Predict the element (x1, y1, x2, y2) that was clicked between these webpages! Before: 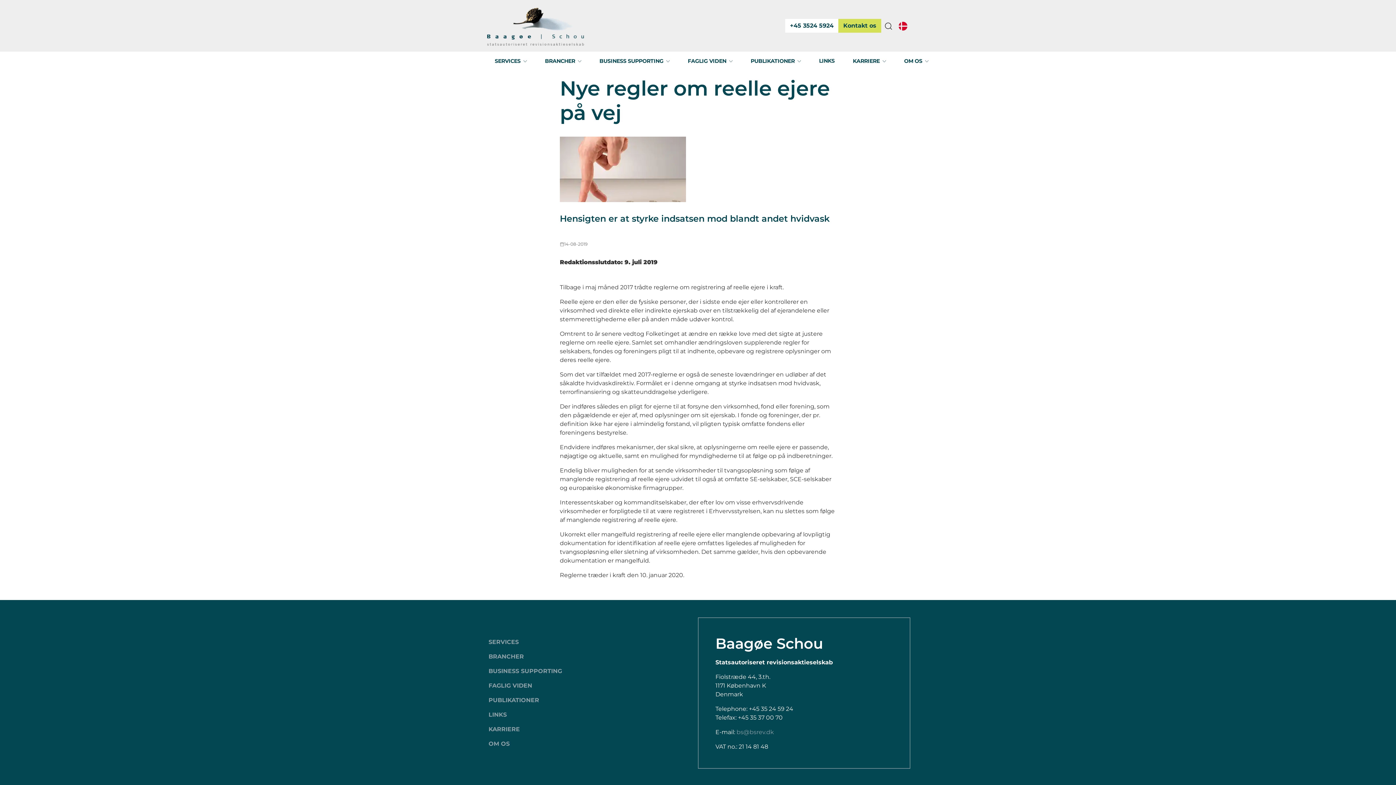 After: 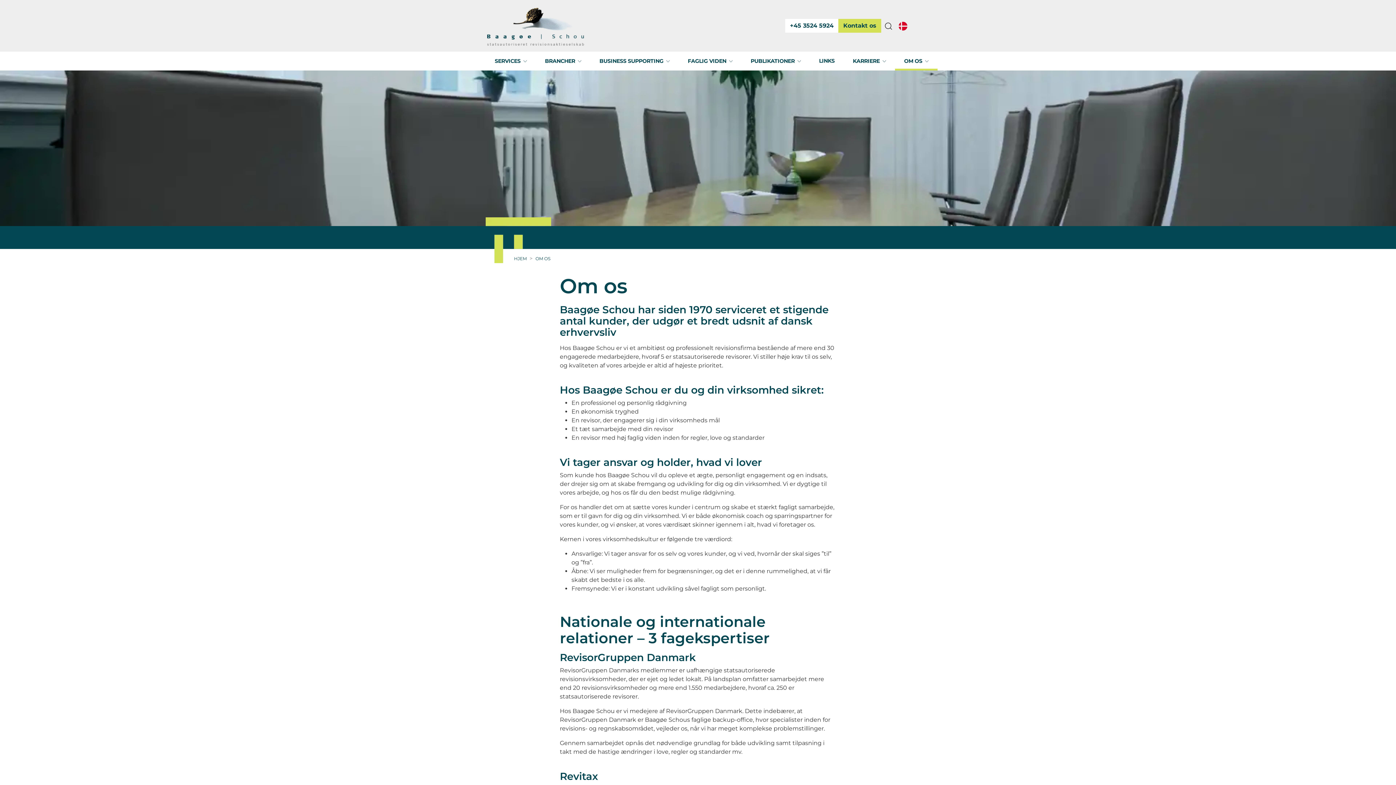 Action: label: OM OS bbox: (895, 51, 937, 70)